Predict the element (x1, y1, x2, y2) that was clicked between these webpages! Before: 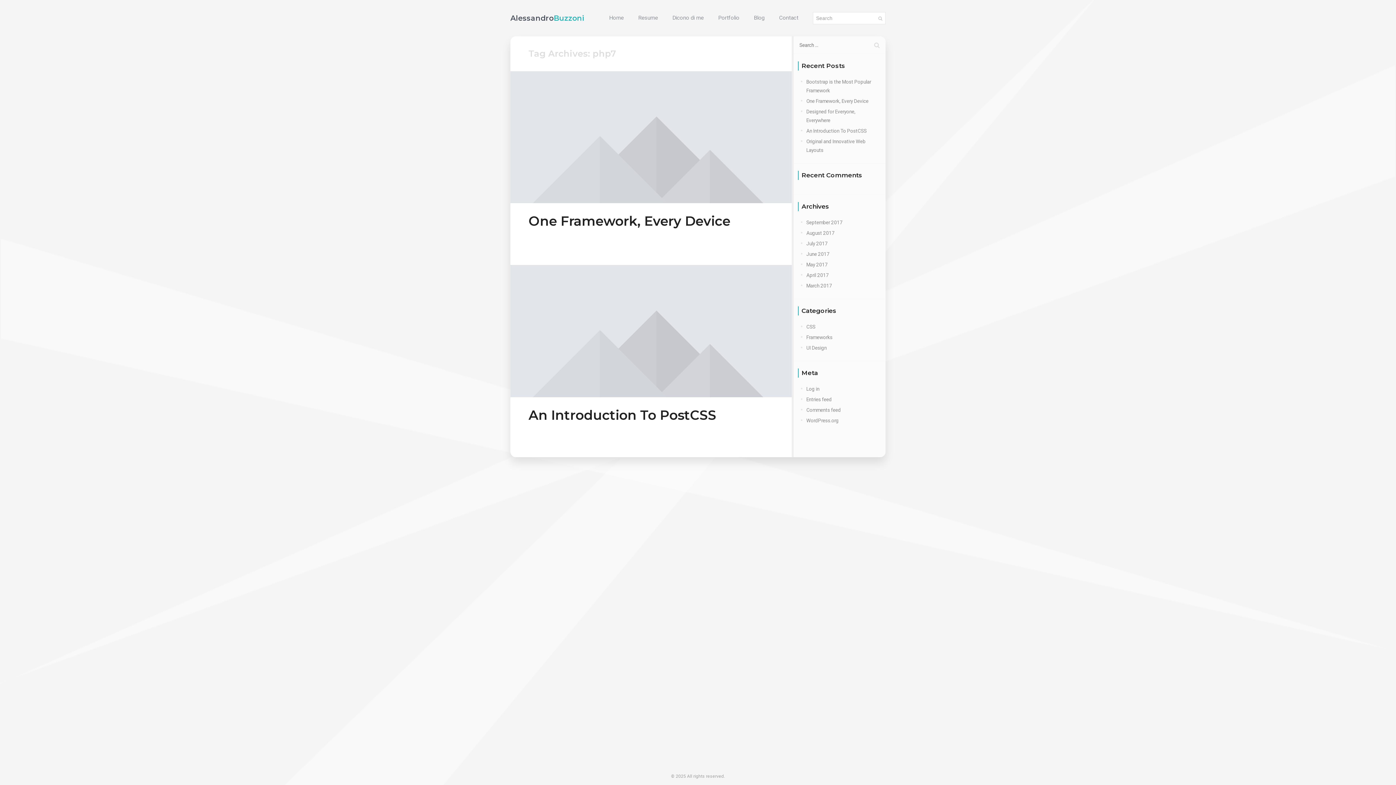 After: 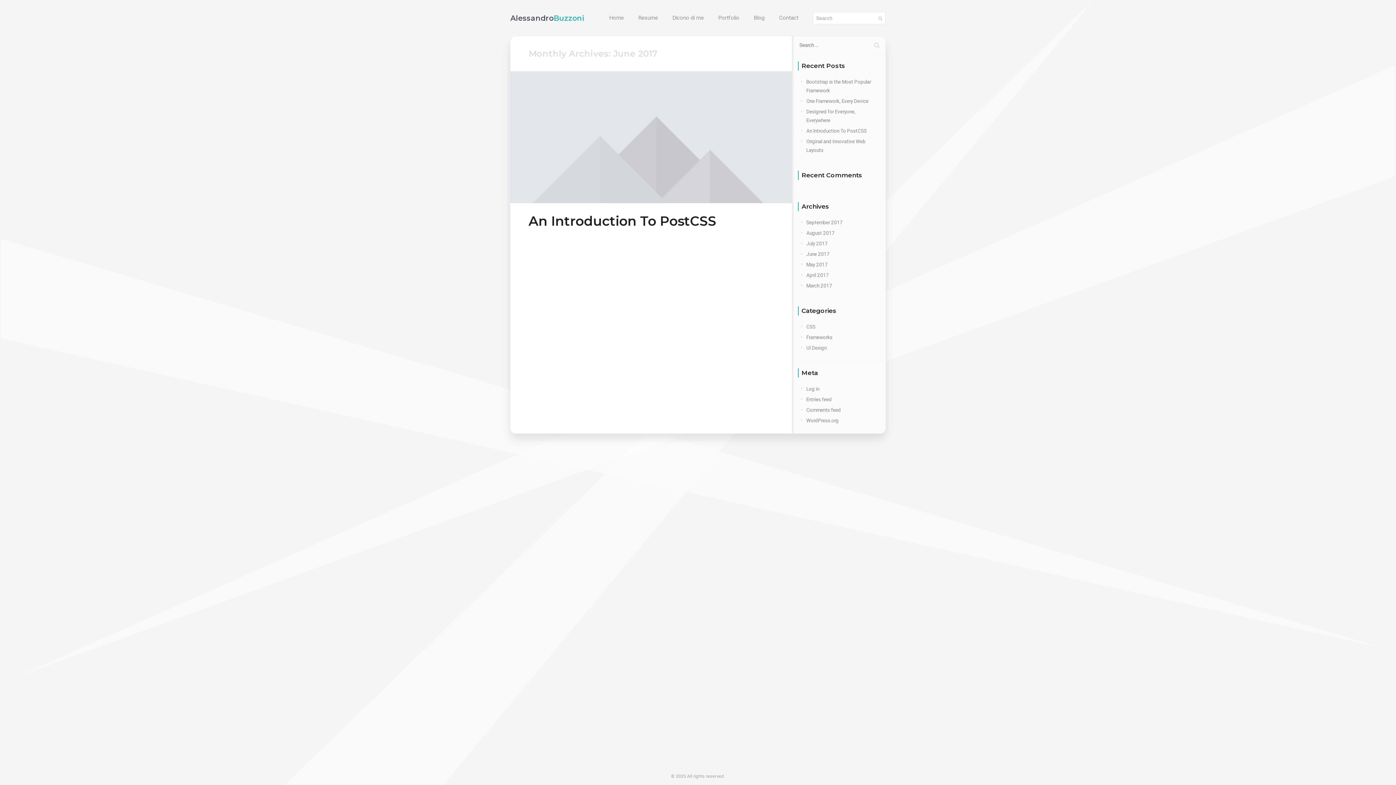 Action: label: June 2017 bbox: (806, 251, 829, 257)